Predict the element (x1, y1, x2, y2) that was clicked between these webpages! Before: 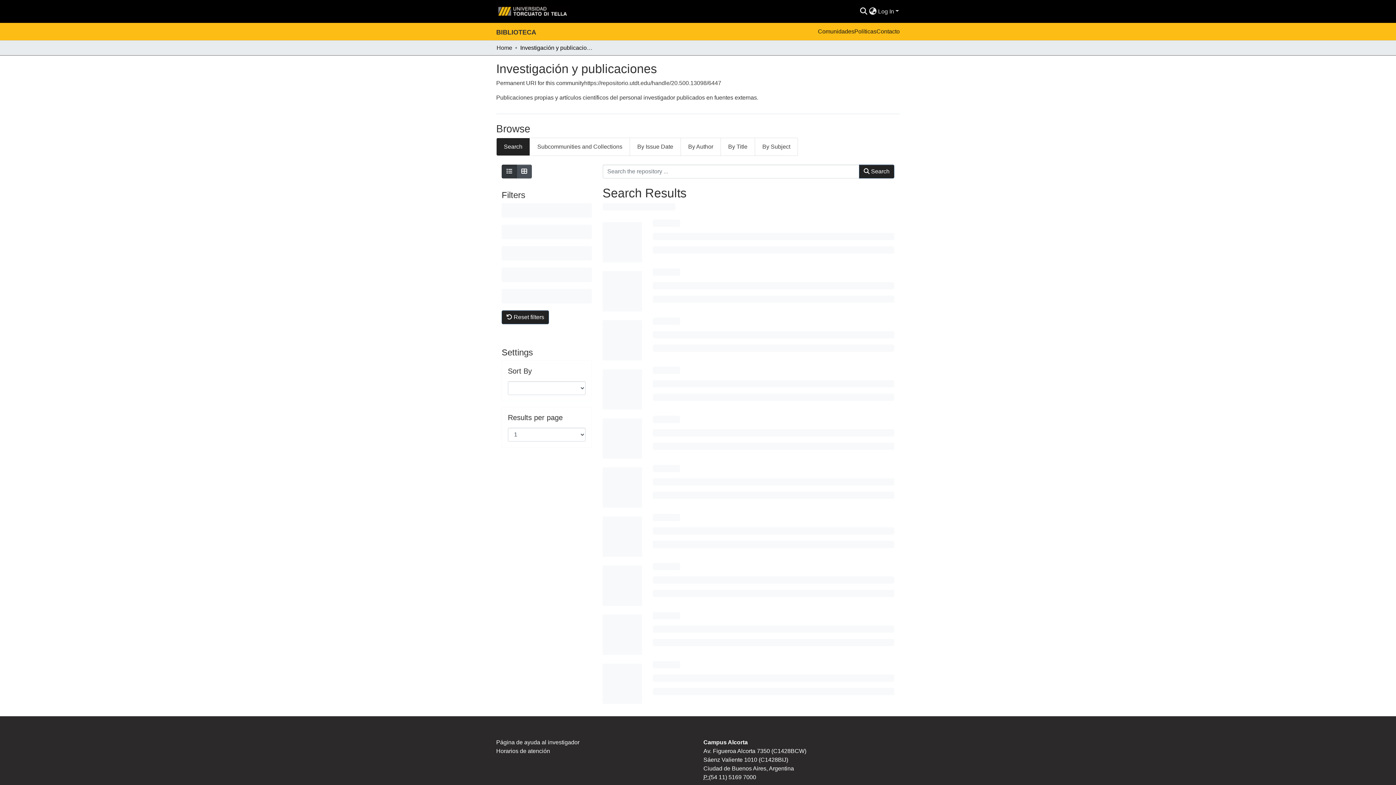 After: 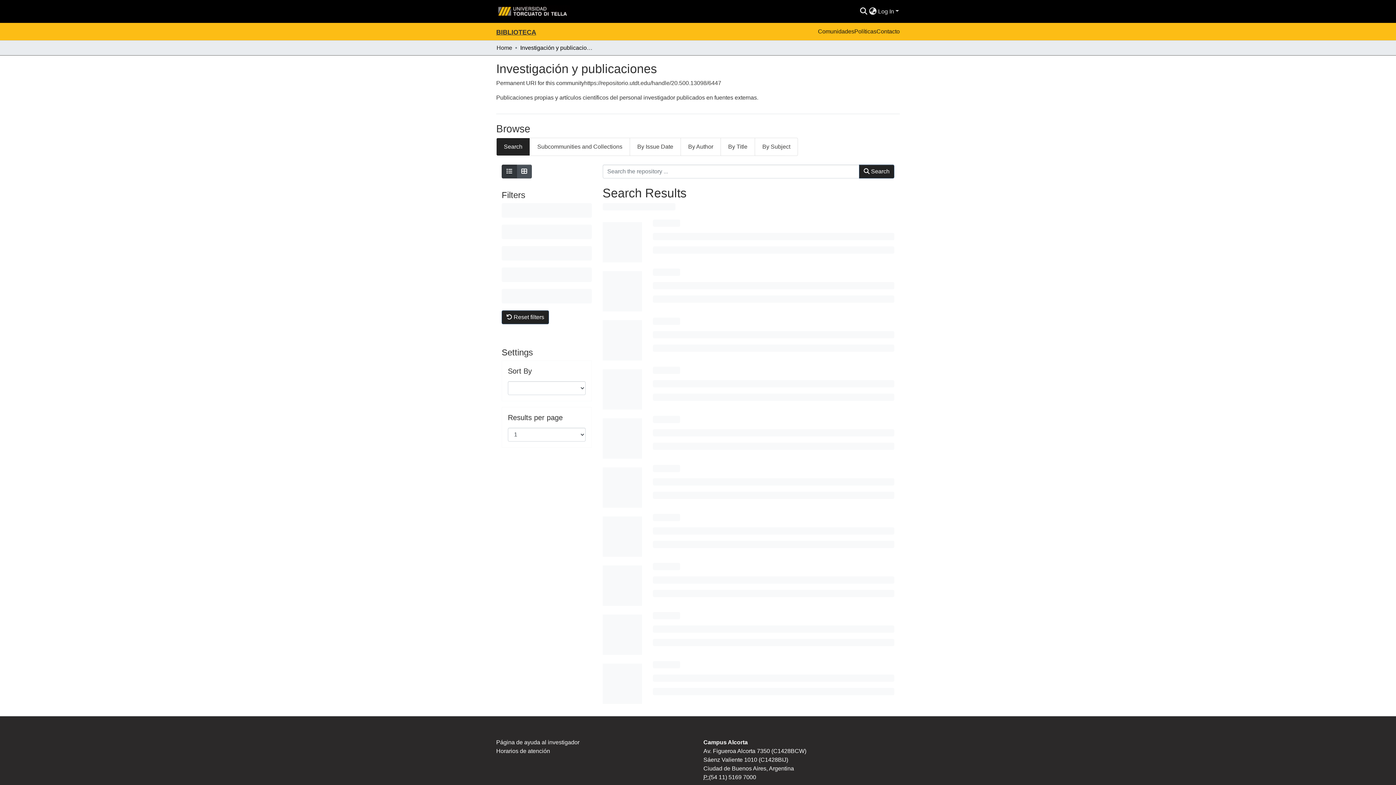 Action: label: BIBLIOTECA bbox: (496, 28, 536, 36)